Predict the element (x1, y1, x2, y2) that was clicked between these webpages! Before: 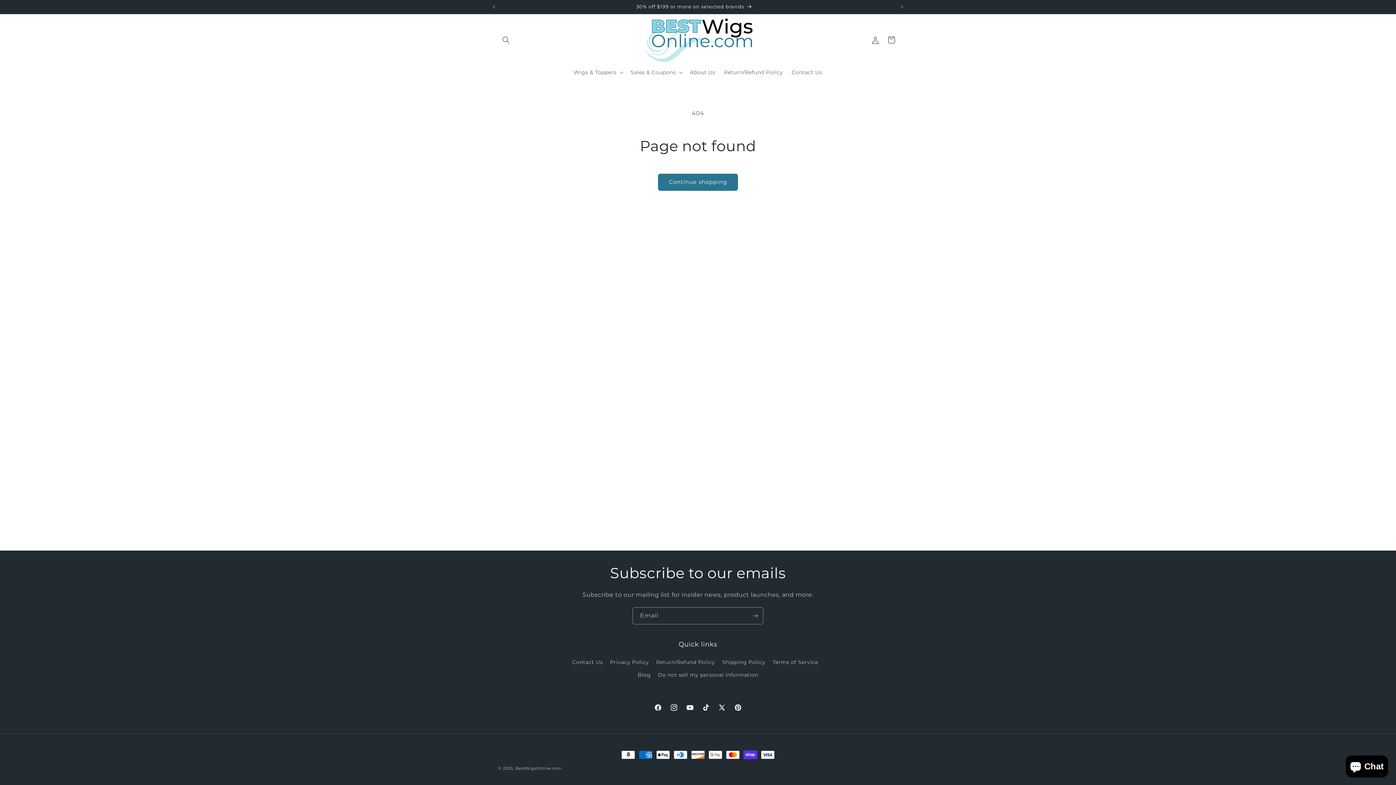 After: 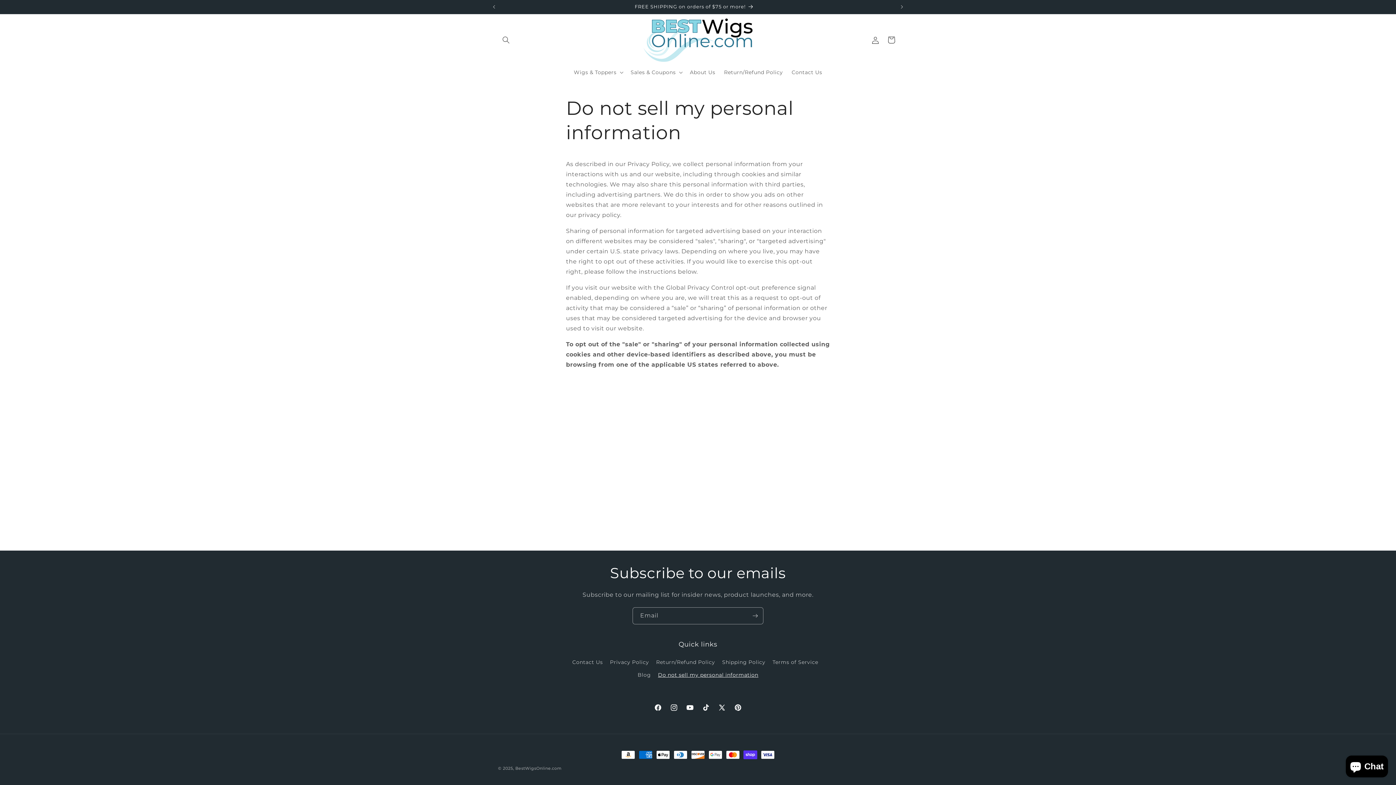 Action: label: Do not sell my personal information bbox: (658, 669, 758, 681)